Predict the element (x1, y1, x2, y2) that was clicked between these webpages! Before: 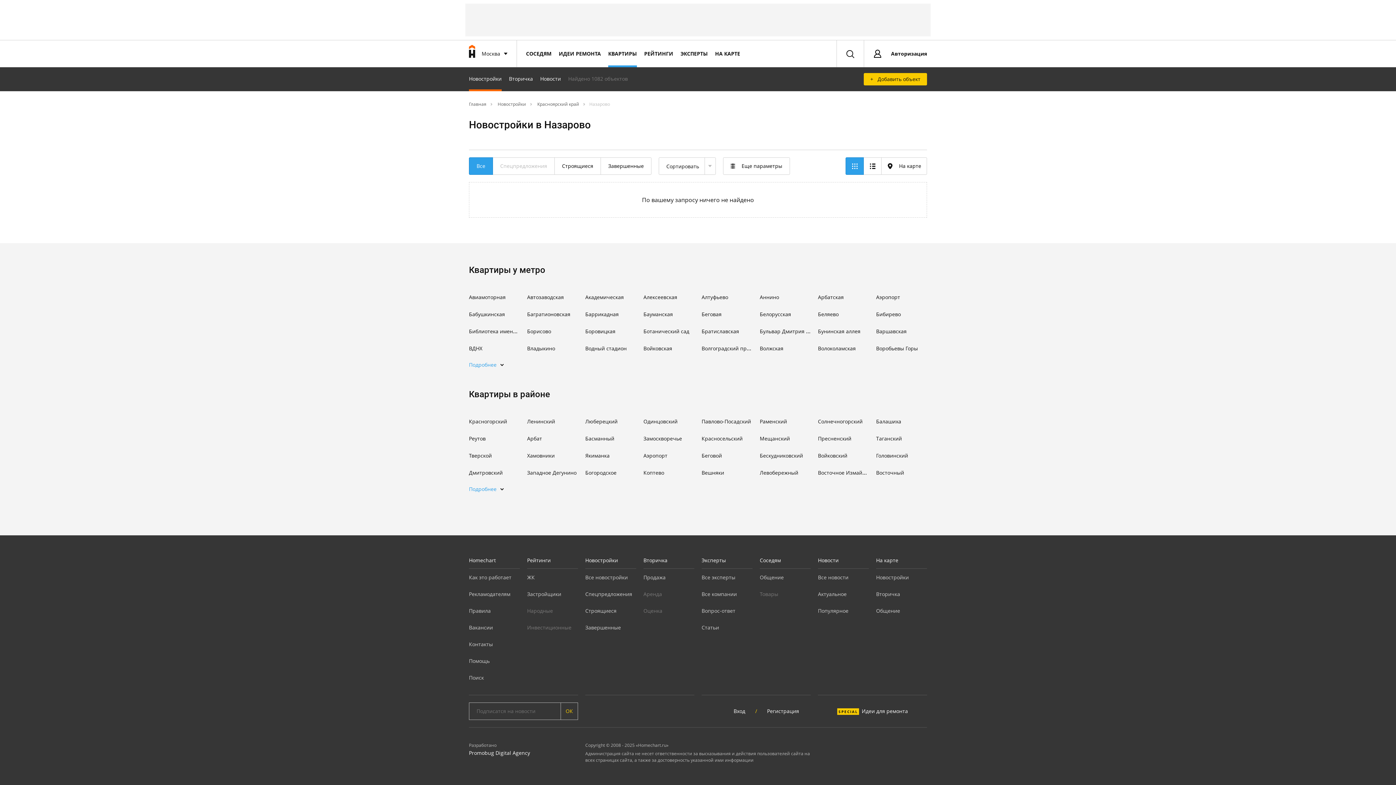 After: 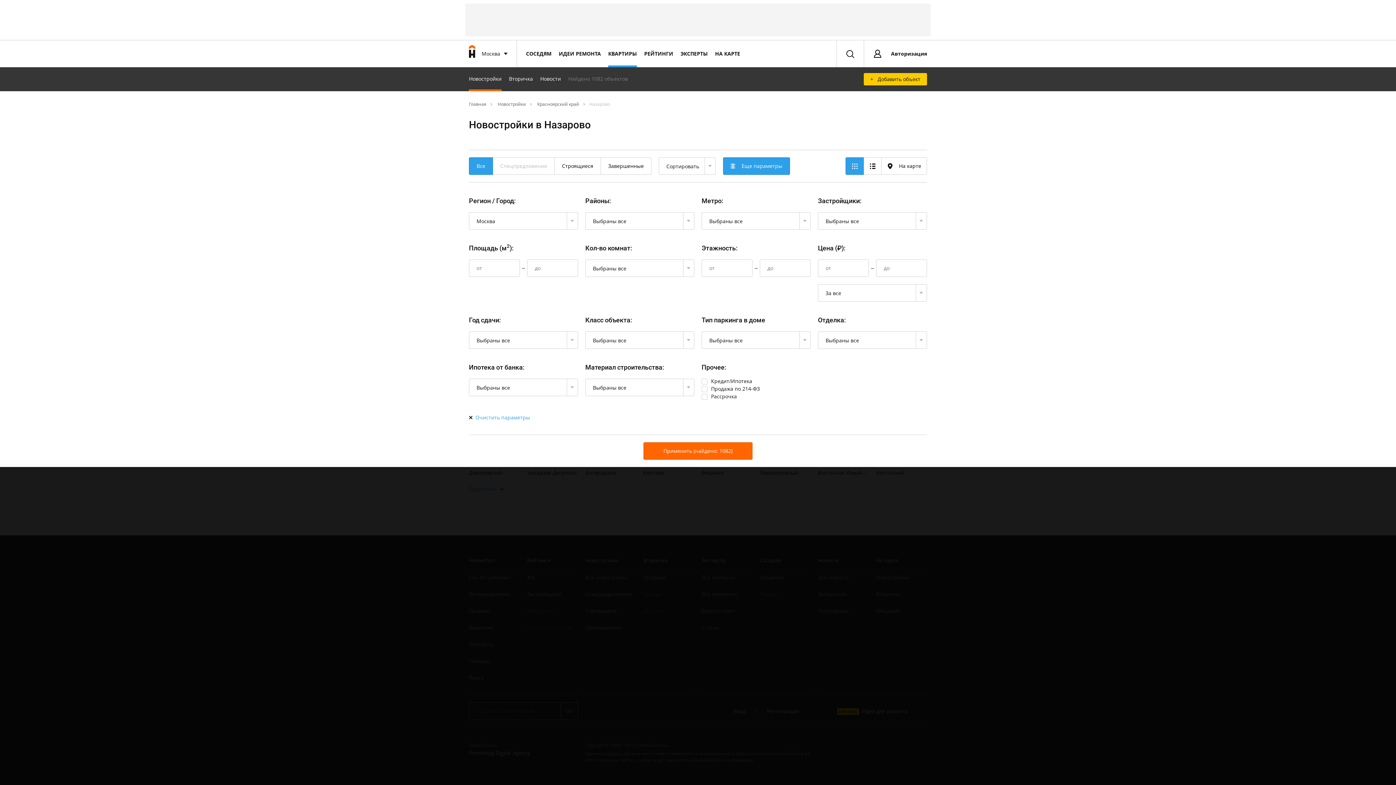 Action: label: Еще параметры bbox: (723, 157, 790, 174)